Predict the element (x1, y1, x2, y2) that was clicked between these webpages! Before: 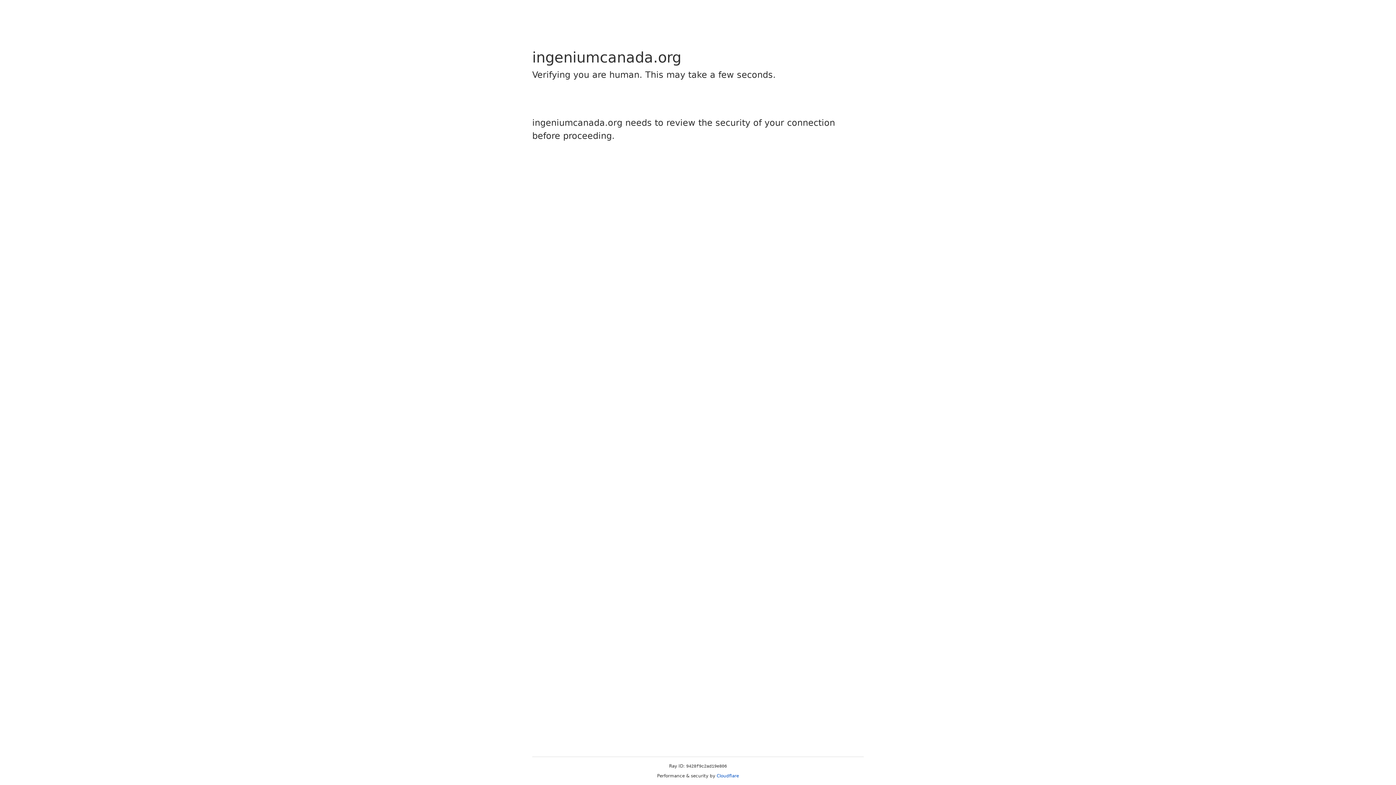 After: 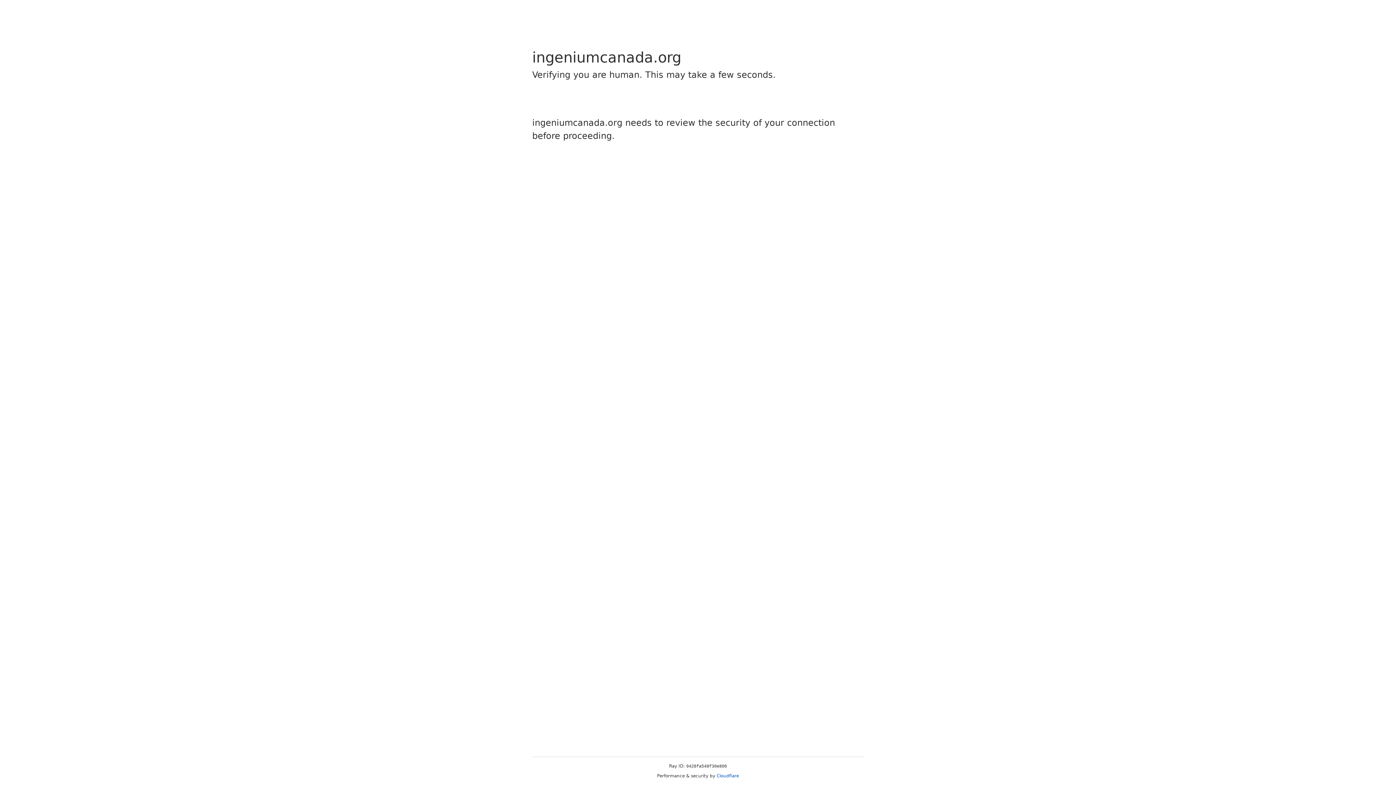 Action: label: Cloudflare bbox: (716, 773, 739, 778)